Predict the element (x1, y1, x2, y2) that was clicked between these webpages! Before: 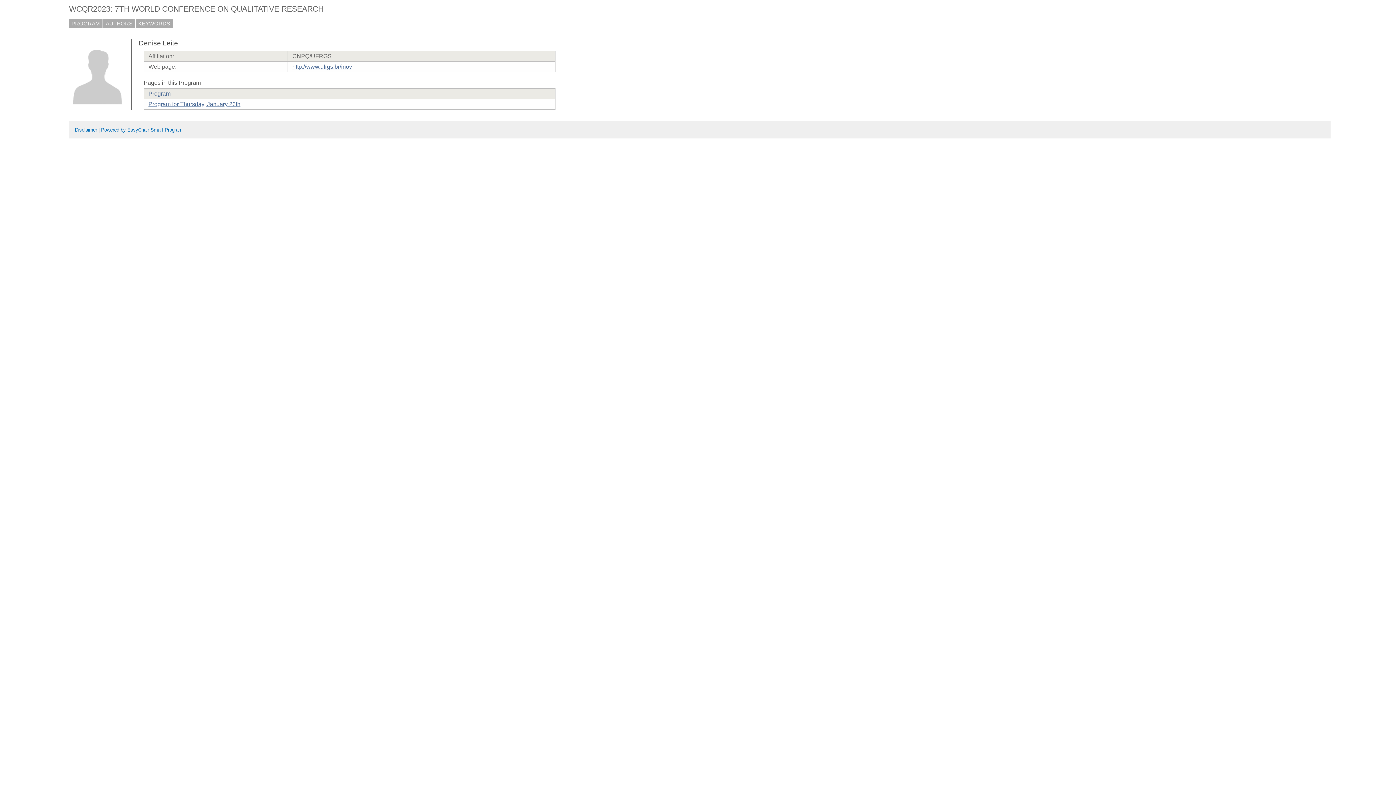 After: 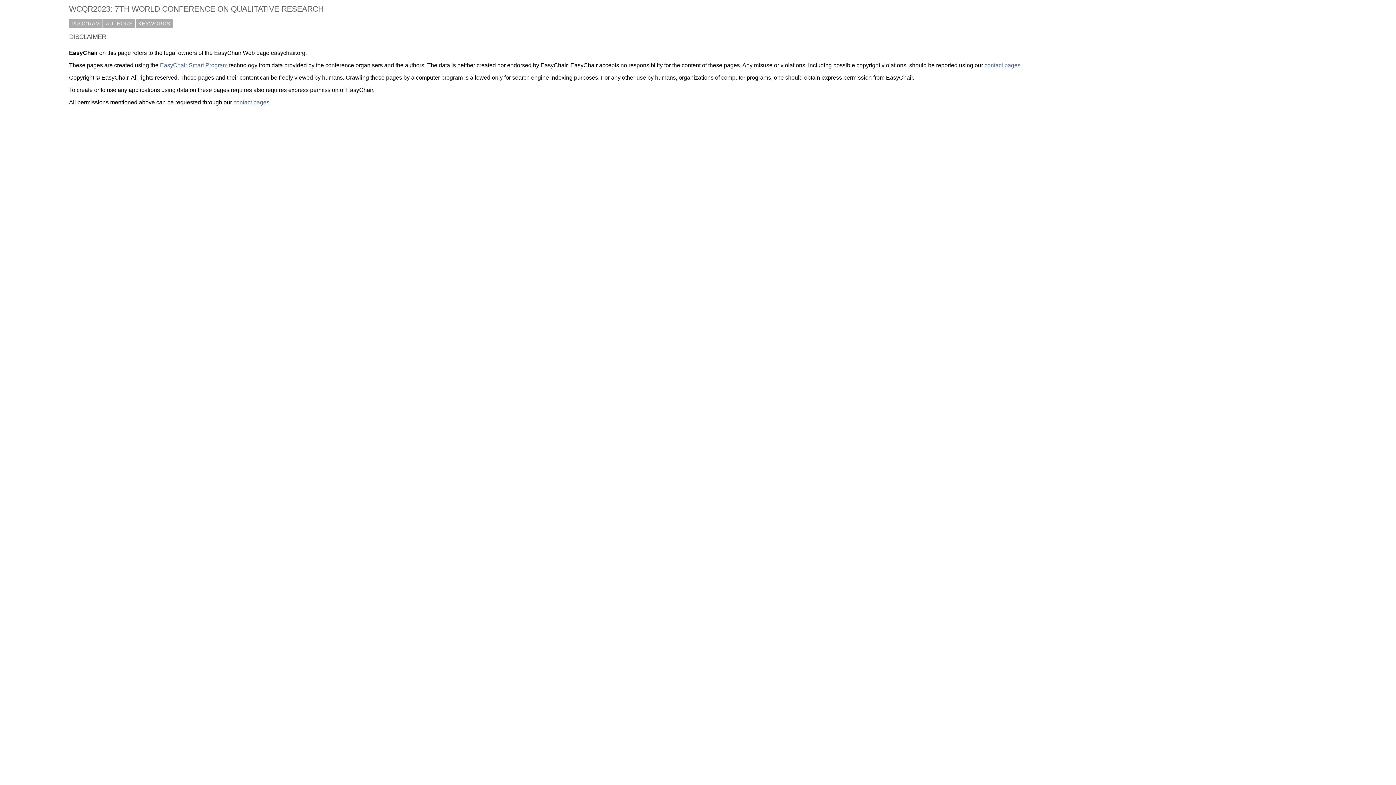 Action: bbox: (74, 127, 97, 132) label: Disclaimer